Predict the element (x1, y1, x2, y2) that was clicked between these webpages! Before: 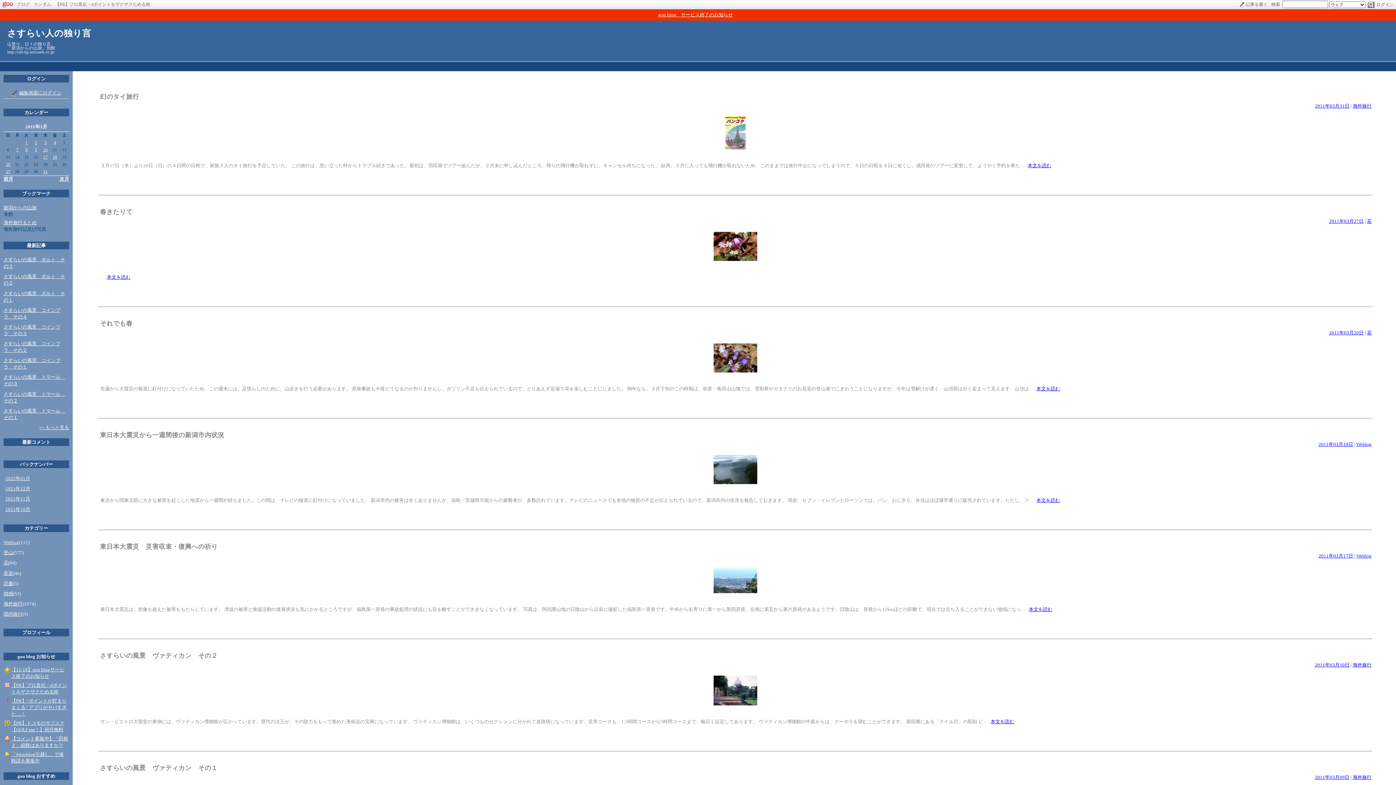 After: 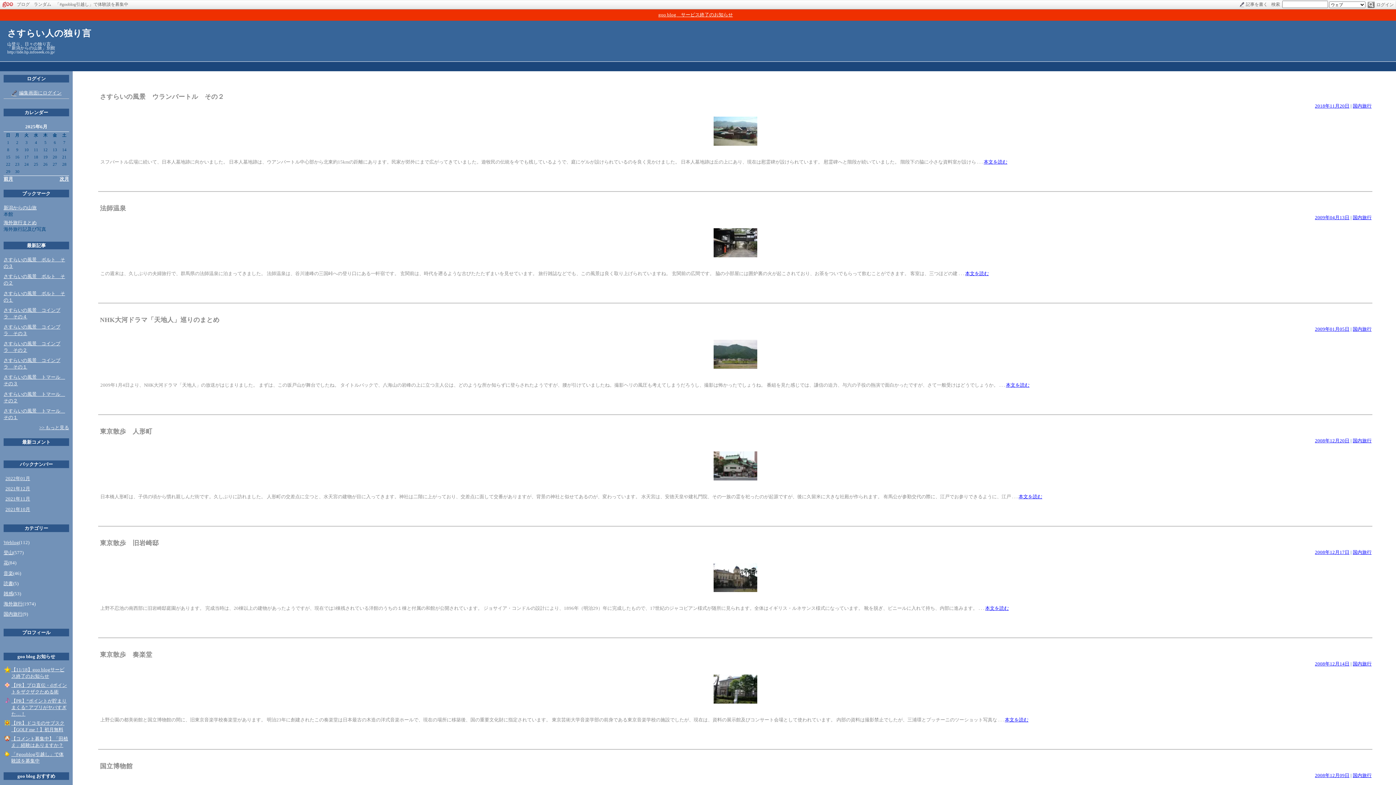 Action: label: 国内旅行 bbox: (3, 611, 22, 617)